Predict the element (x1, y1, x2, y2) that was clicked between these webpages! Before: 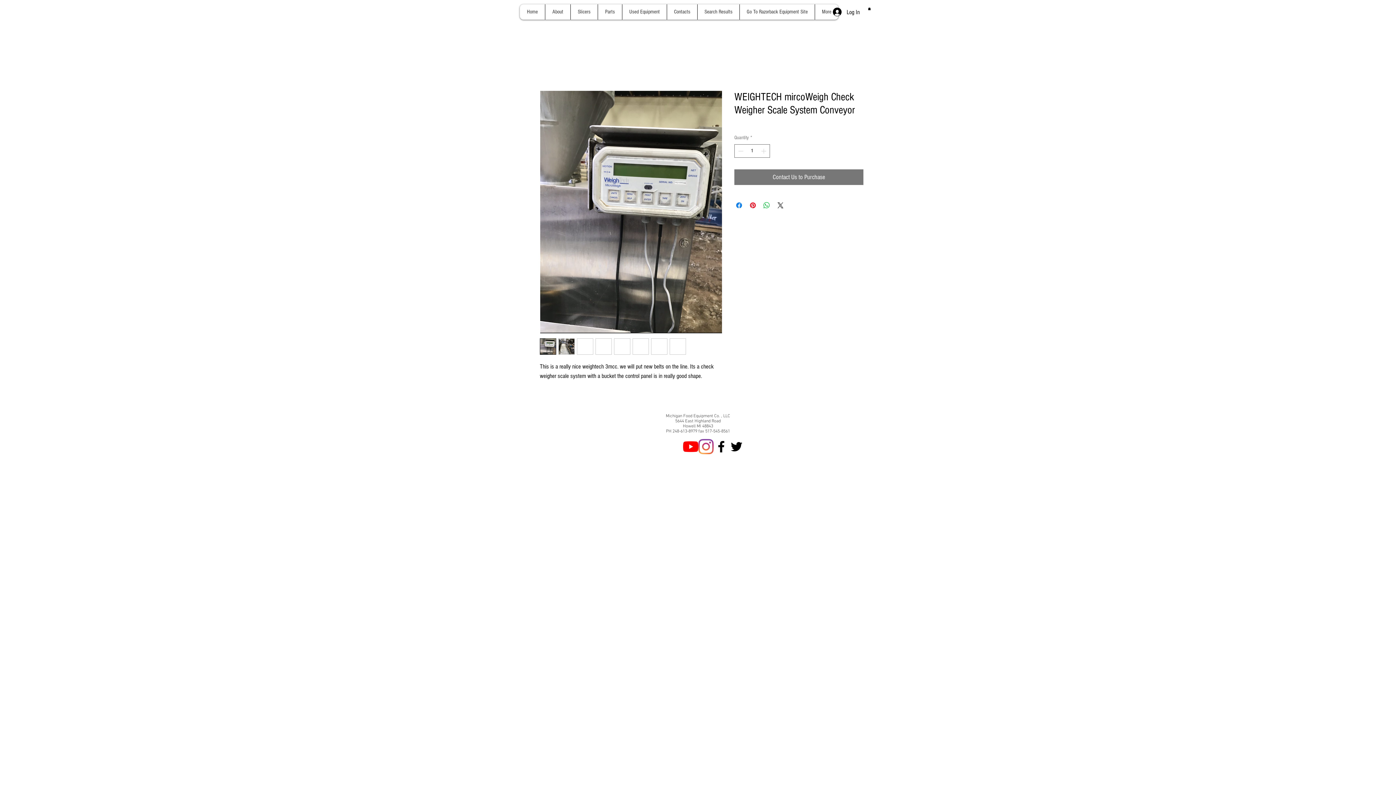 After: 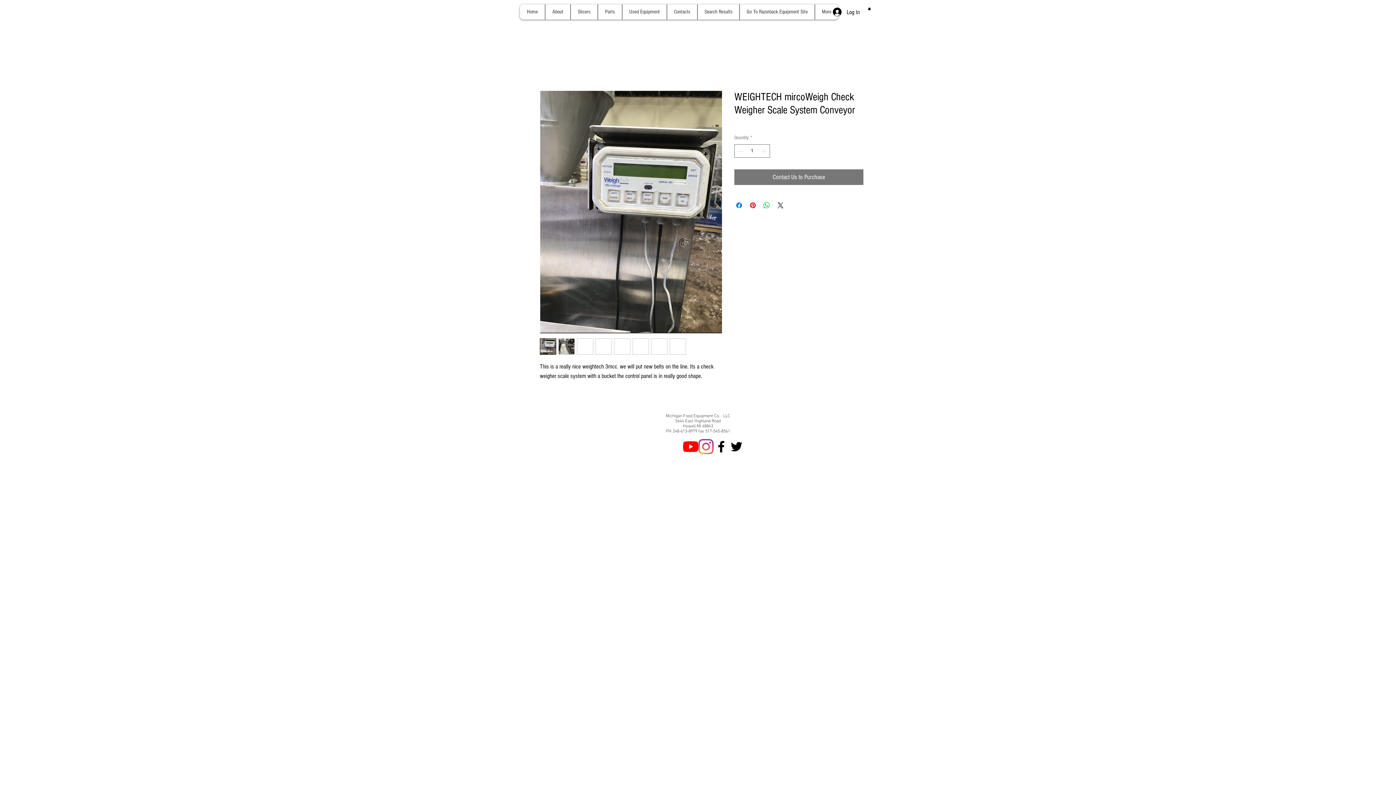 Action: bbox: (614, 338, 630, 354)